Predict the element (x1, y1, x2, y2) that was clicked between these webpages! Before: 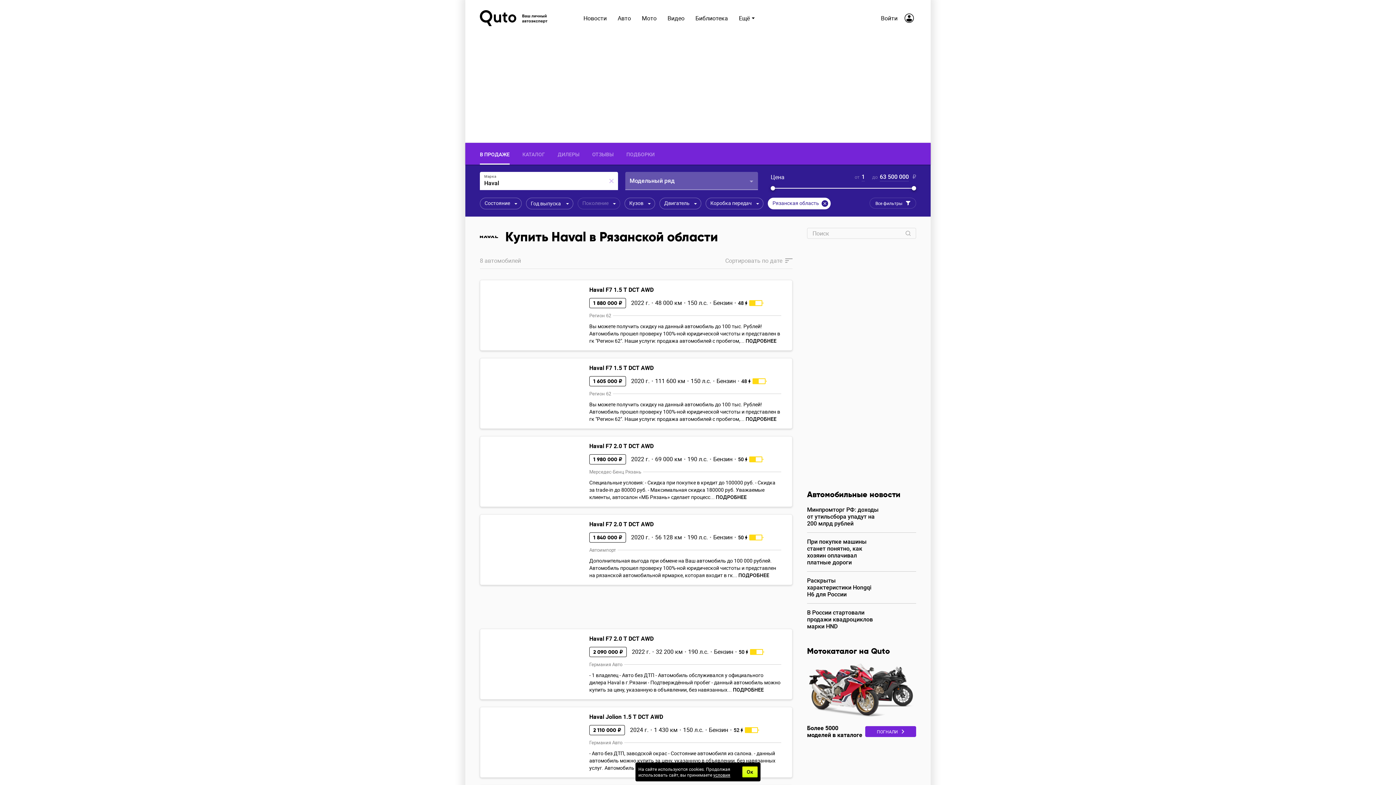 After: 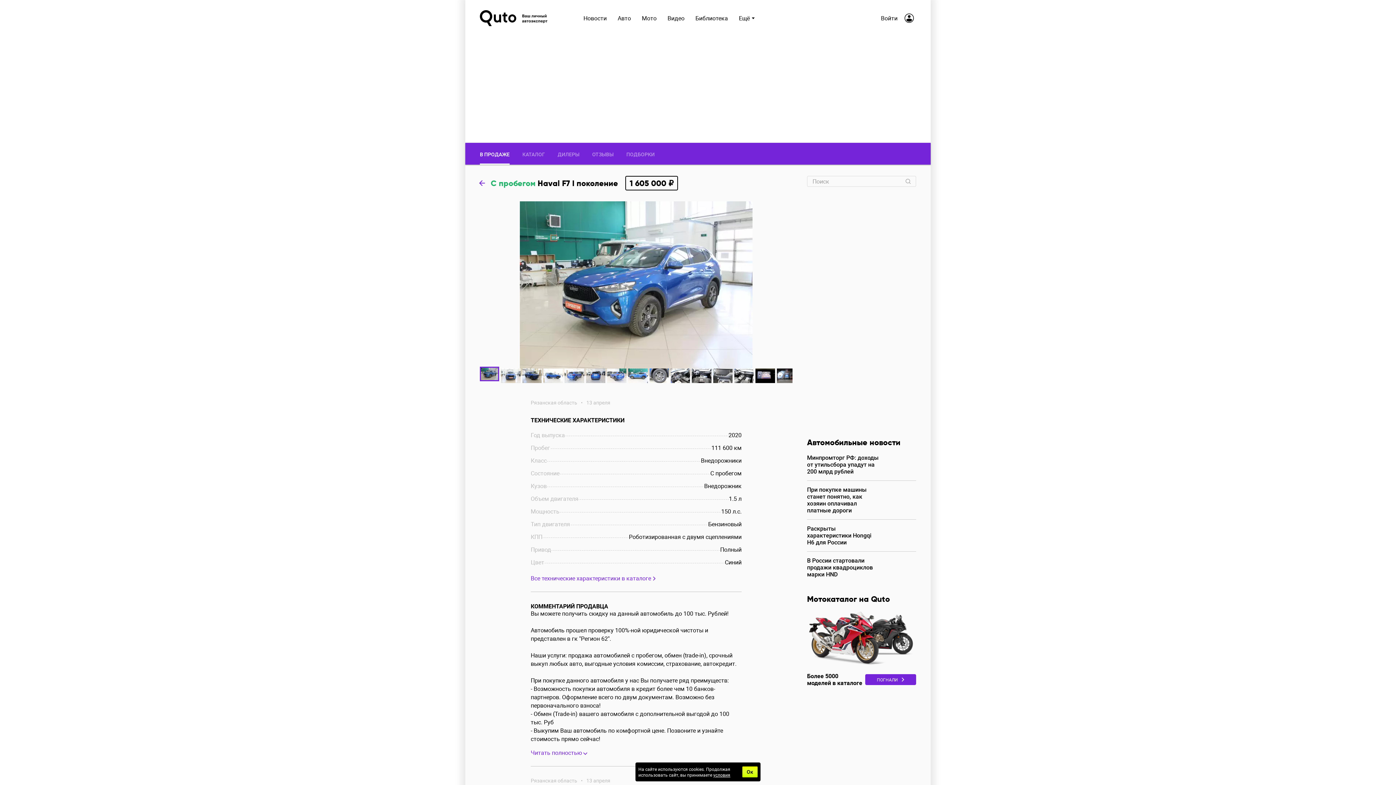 Action: bbox: (480, 358, 792, 428) label: Haval F7 1.5 T DCT AWD
1 605 000 ₽2020 г.111 600 км150 л.с.Бензин
48
Регион 62
Вы можете получить скидку на данный автомобиль до 100 тыс. Рублей! Автомобиль прошел проверку 100%-ной юридической чистоты и представлен в гк "Регион 62". Наши услуги: продажа автомобилей с пробегом,...ПОДРОБНЕЕ